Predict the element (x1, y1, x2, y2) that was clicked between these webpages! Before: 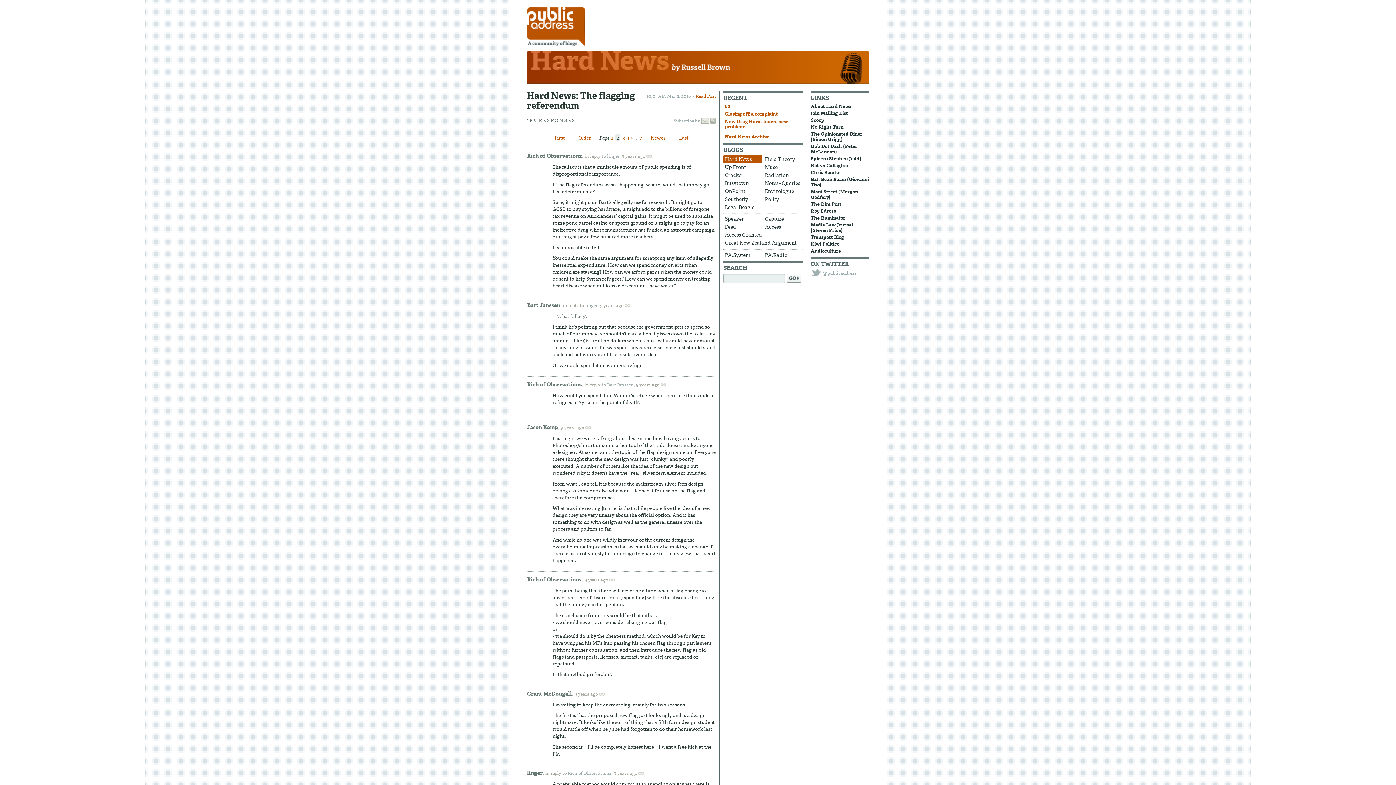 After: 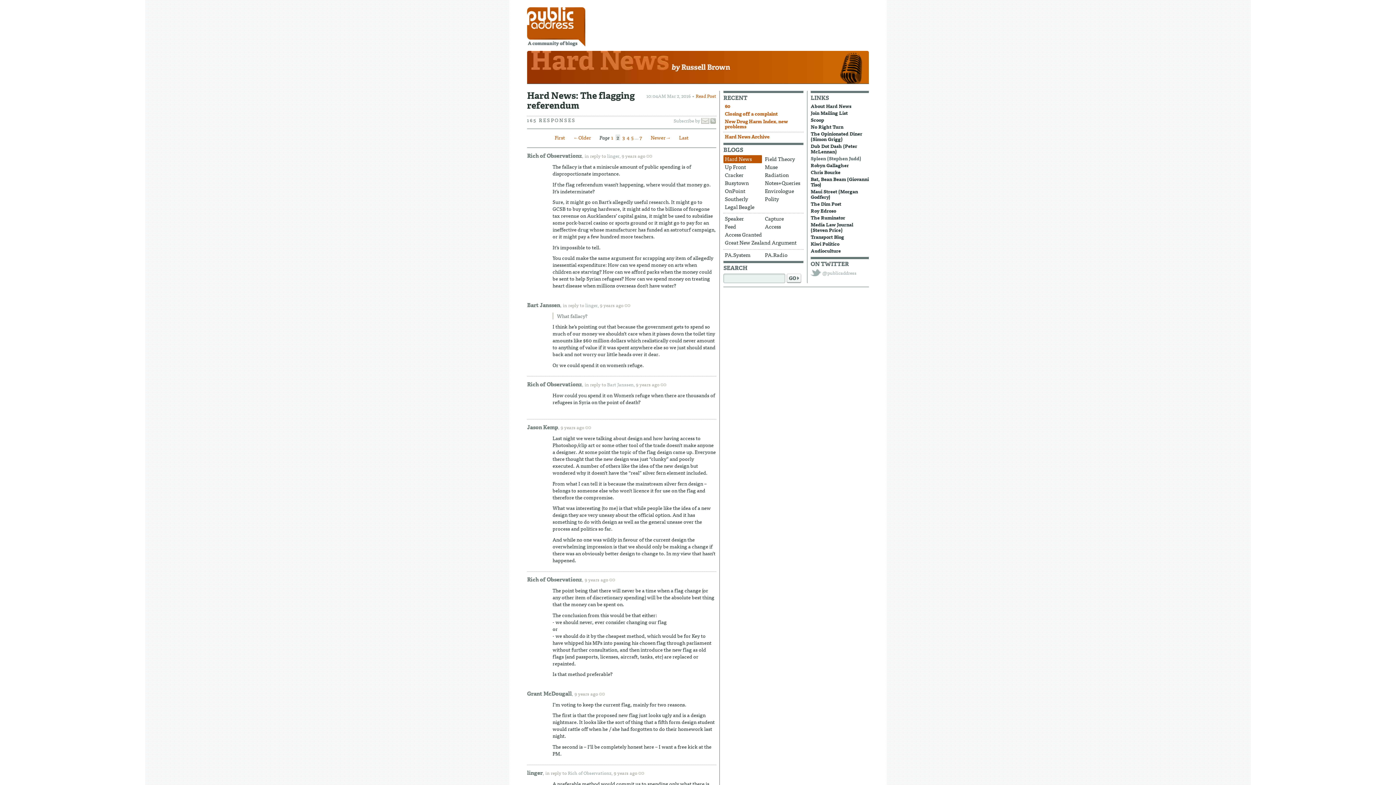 Action: label: Spleen (Stephen Judd) bbox: (810, 154, 861, 162)